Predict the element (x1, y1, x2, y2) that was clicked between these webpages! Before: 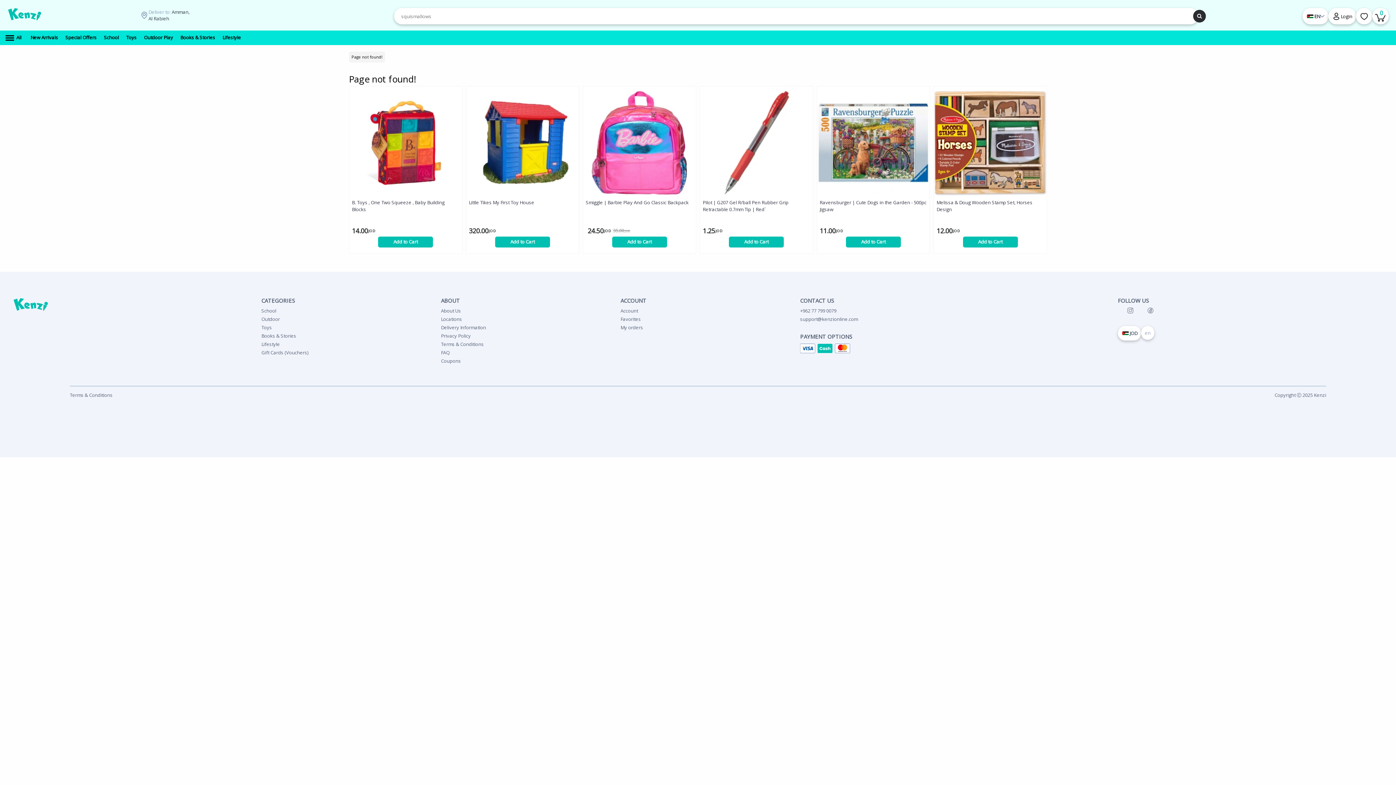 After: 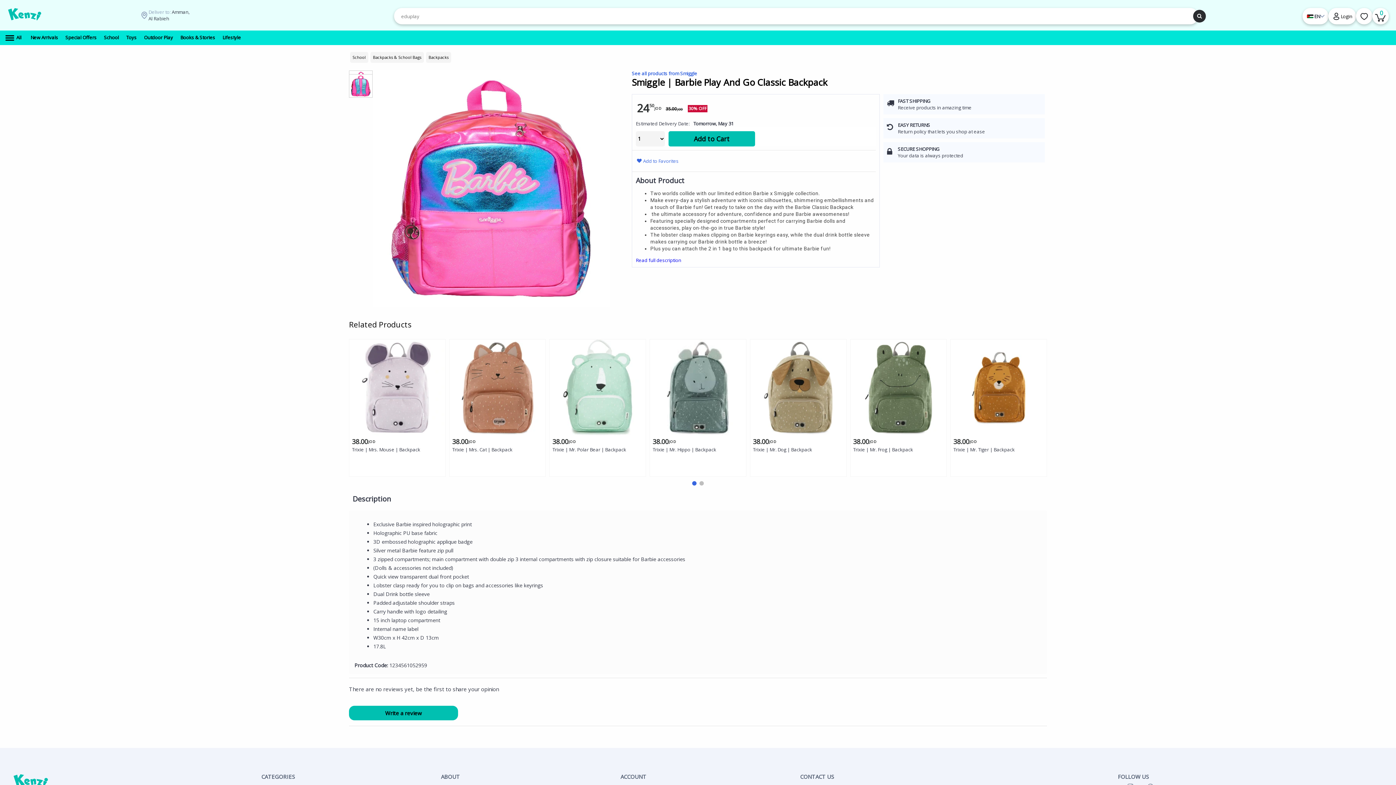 Action: bbox: (583, 86, 695, 199)